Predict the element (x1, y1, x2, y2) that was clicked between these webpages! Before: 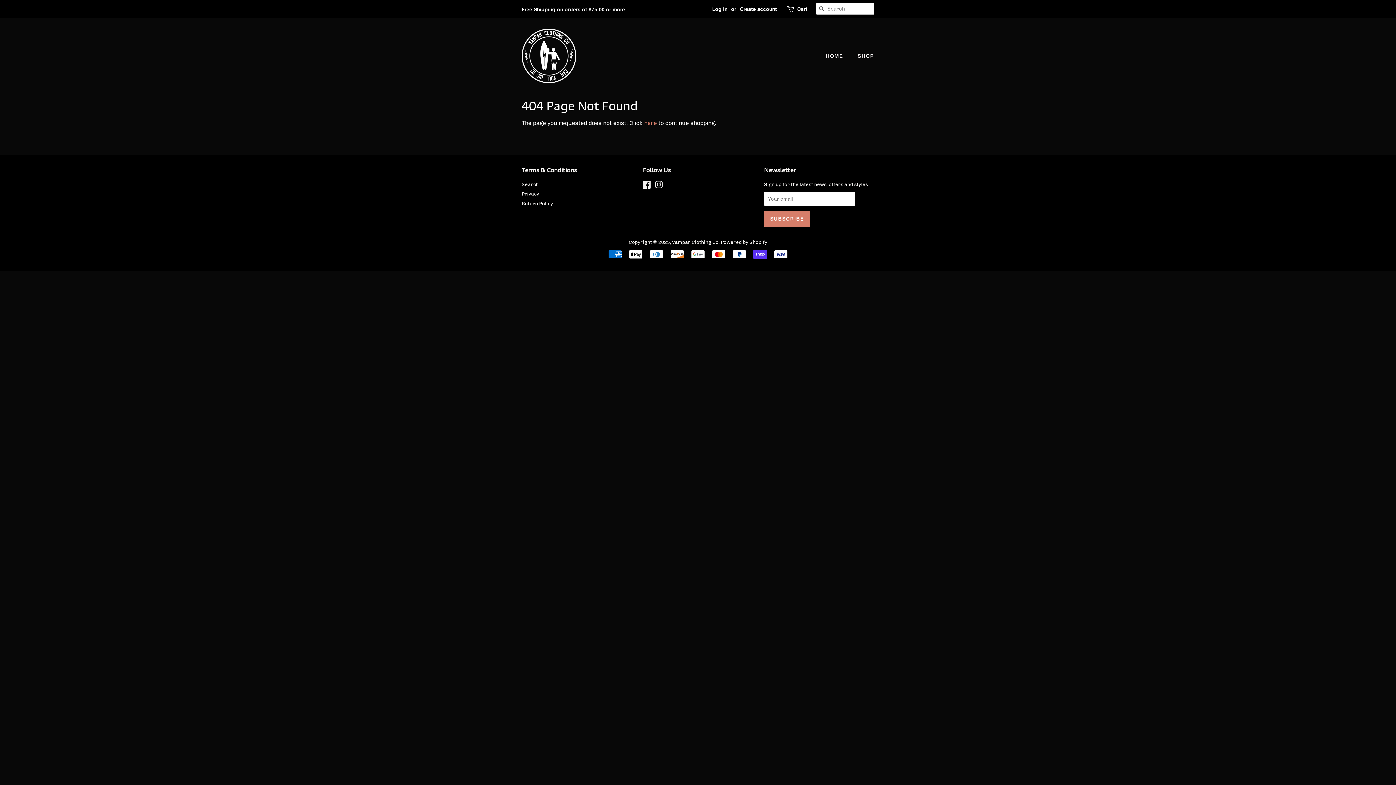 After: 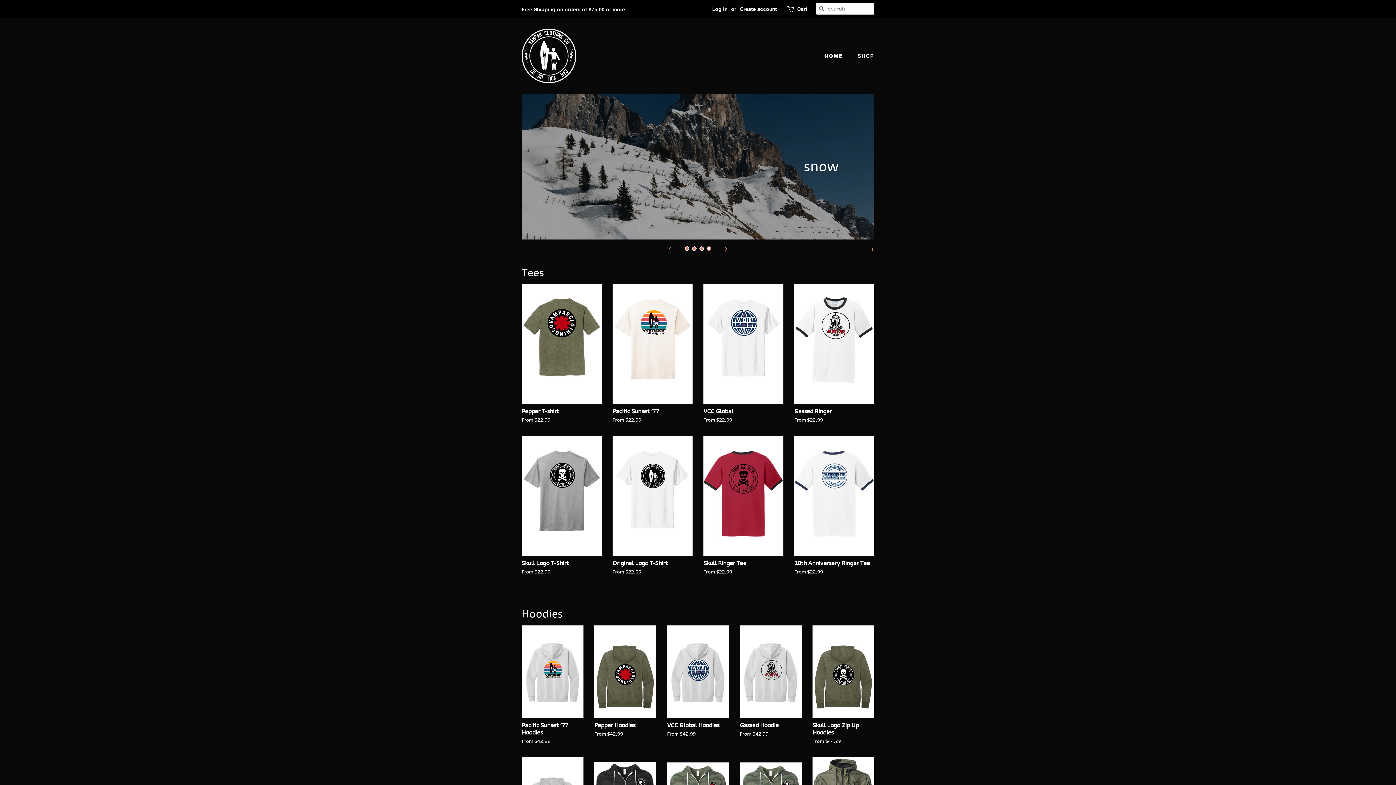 Action: bbox: (521, 28, 576, 83)